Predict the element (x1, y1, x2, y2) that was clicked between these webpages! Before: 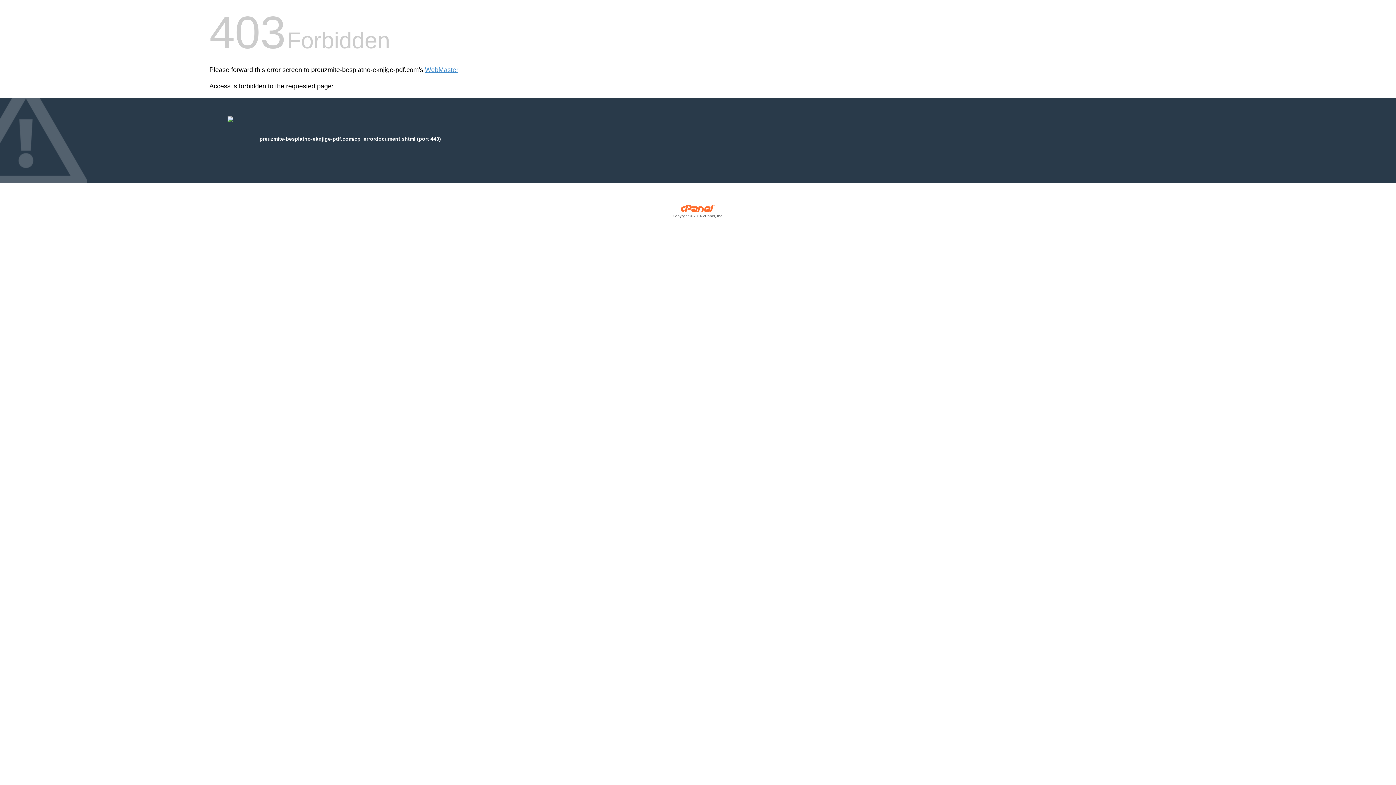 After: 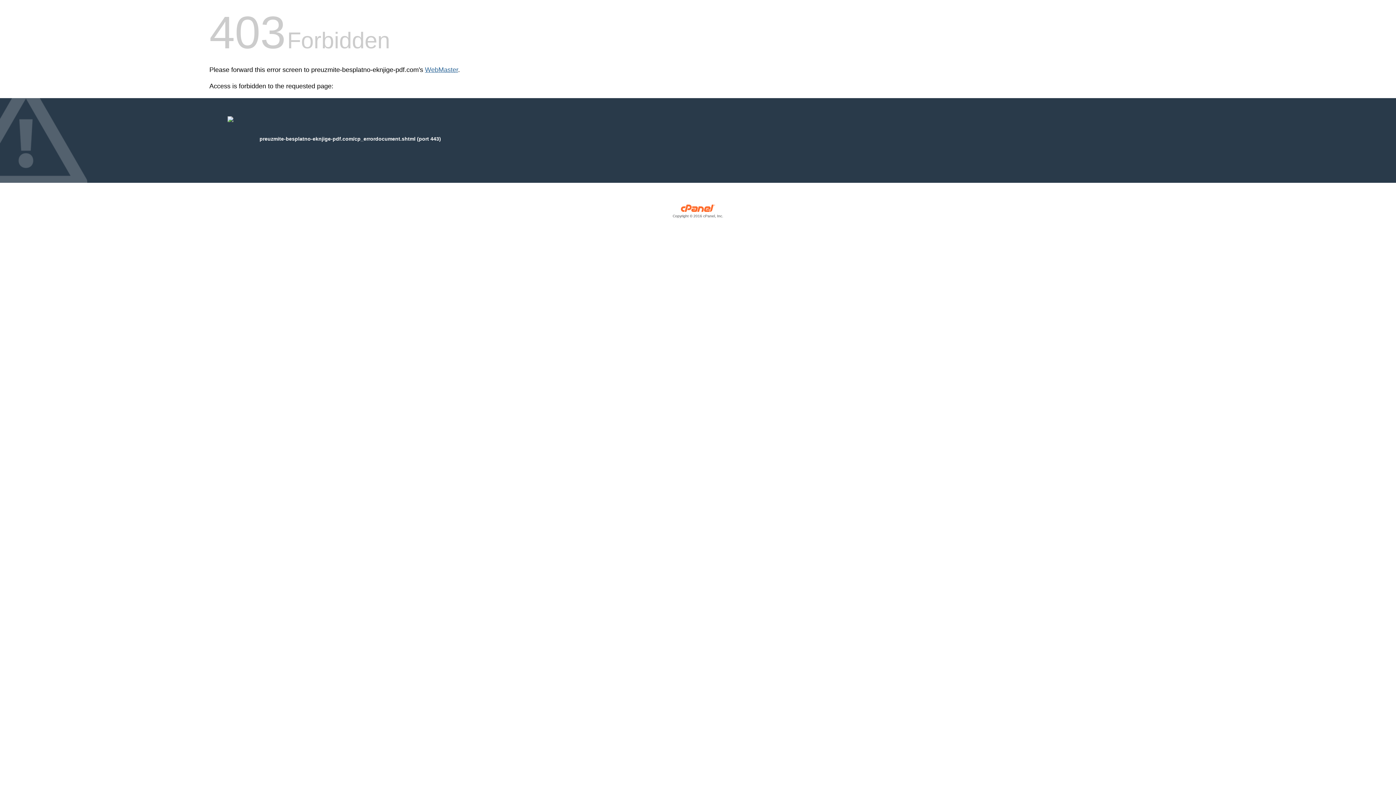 Action: bbox: (425, 66, 458, 73) label: WebMaster